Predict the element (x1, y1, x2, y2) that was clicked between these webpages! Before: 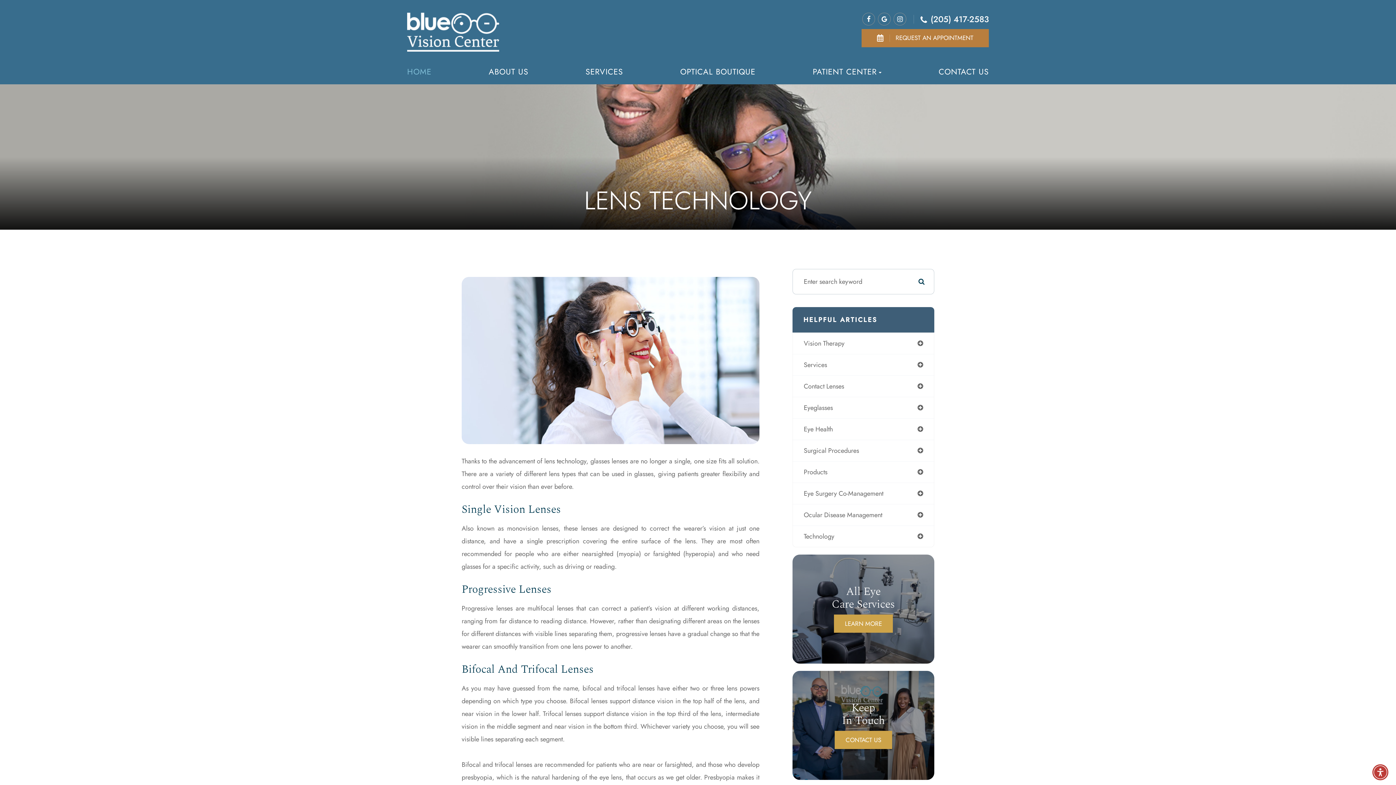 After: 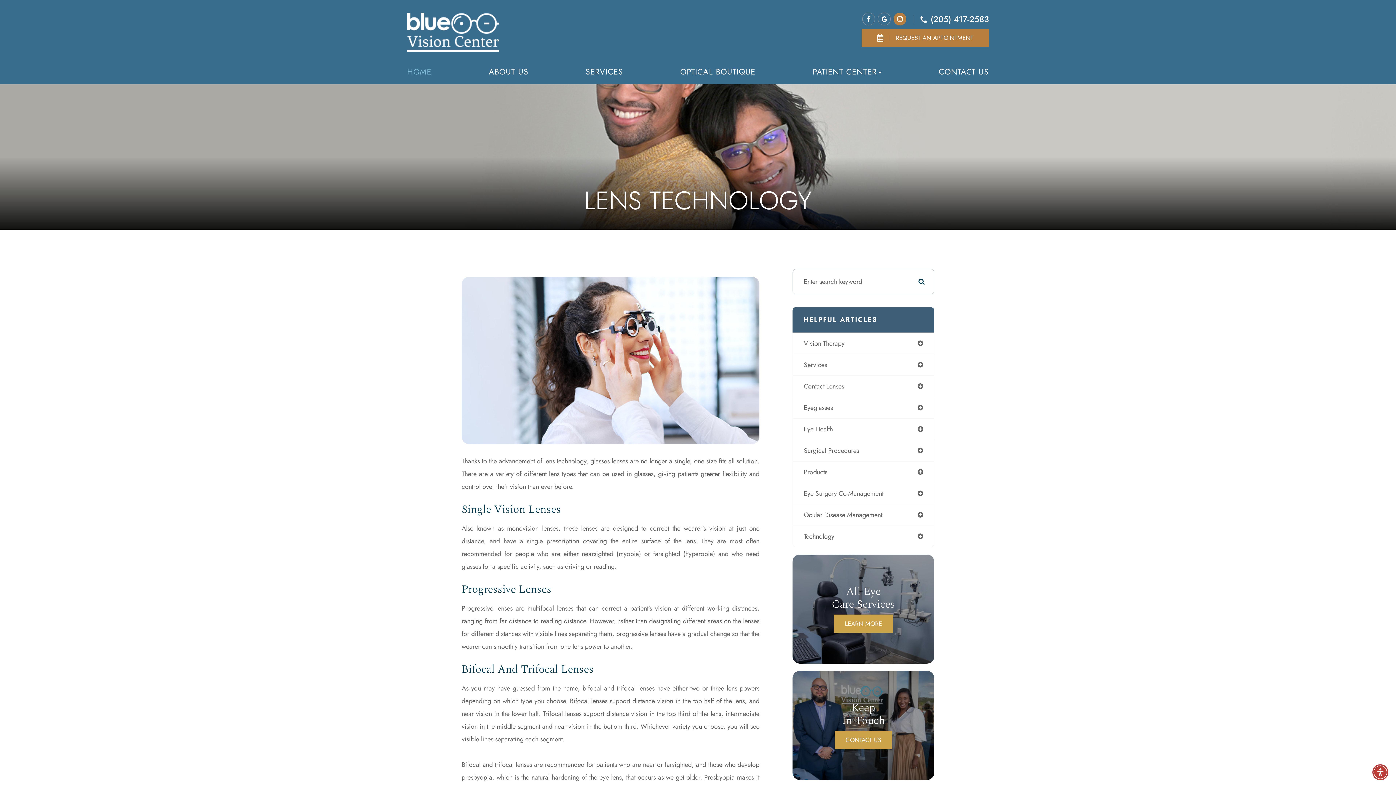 Action: bbox: (897, 15, 902, 22)